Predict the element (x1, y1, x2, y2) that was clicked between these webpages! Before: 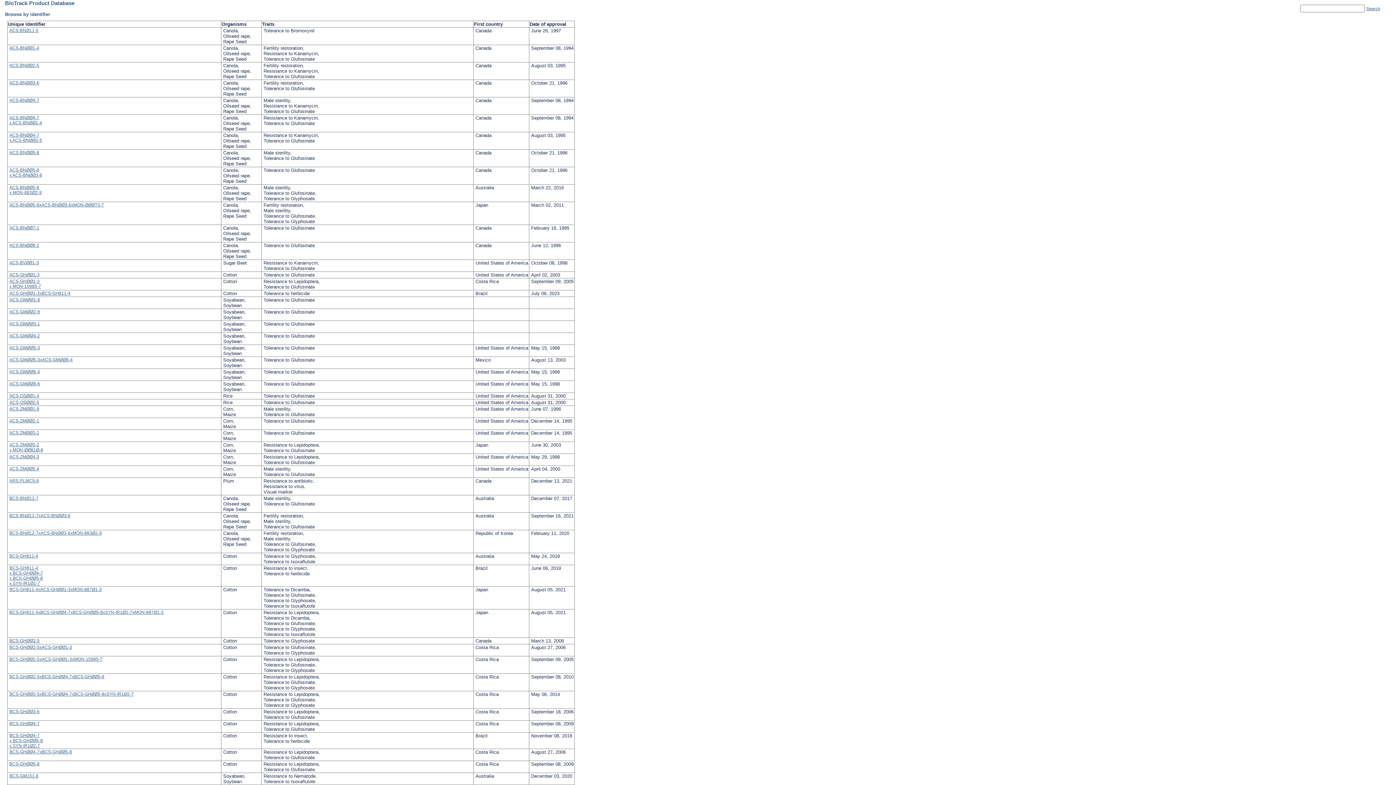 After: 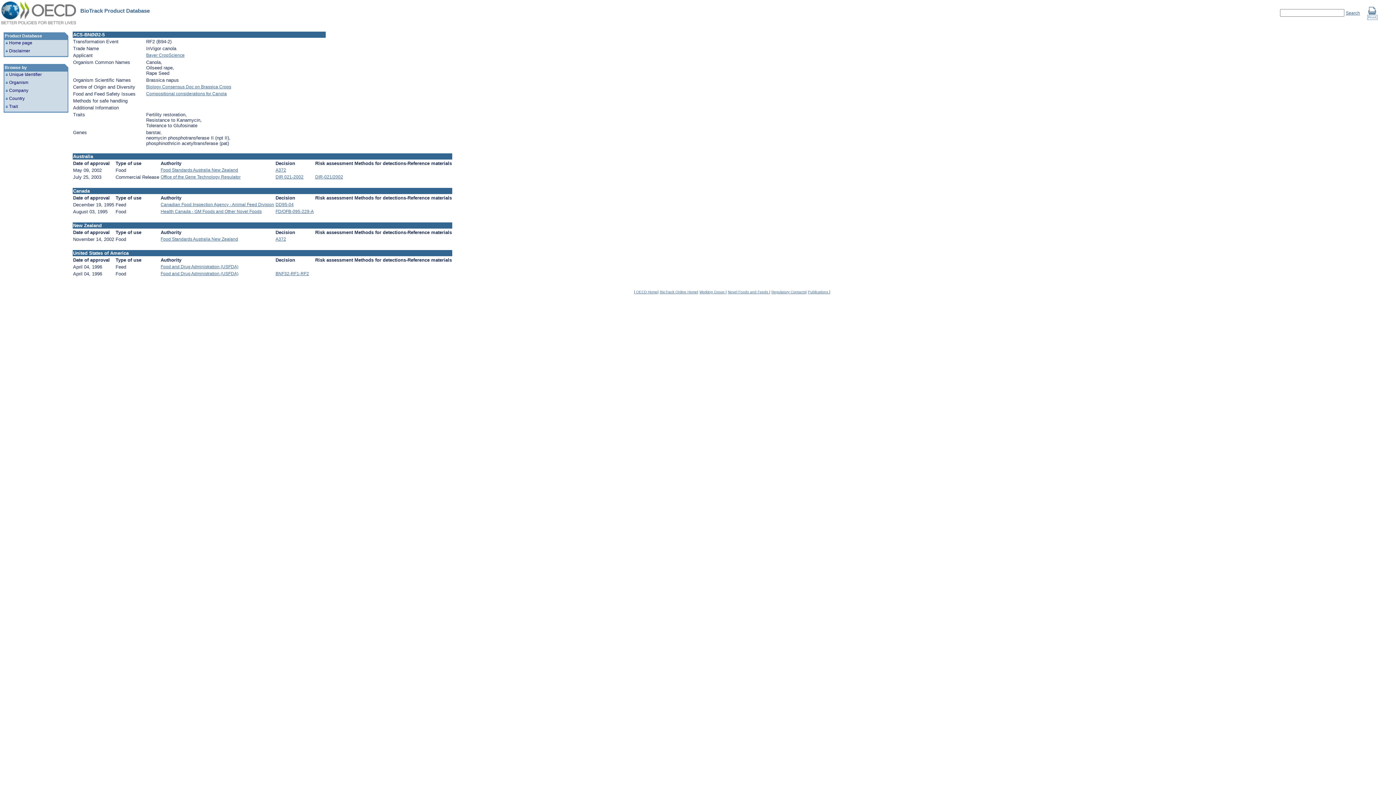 Action: bbox: (9, 62, 39, 68) label: ACS-BNØØ2-5